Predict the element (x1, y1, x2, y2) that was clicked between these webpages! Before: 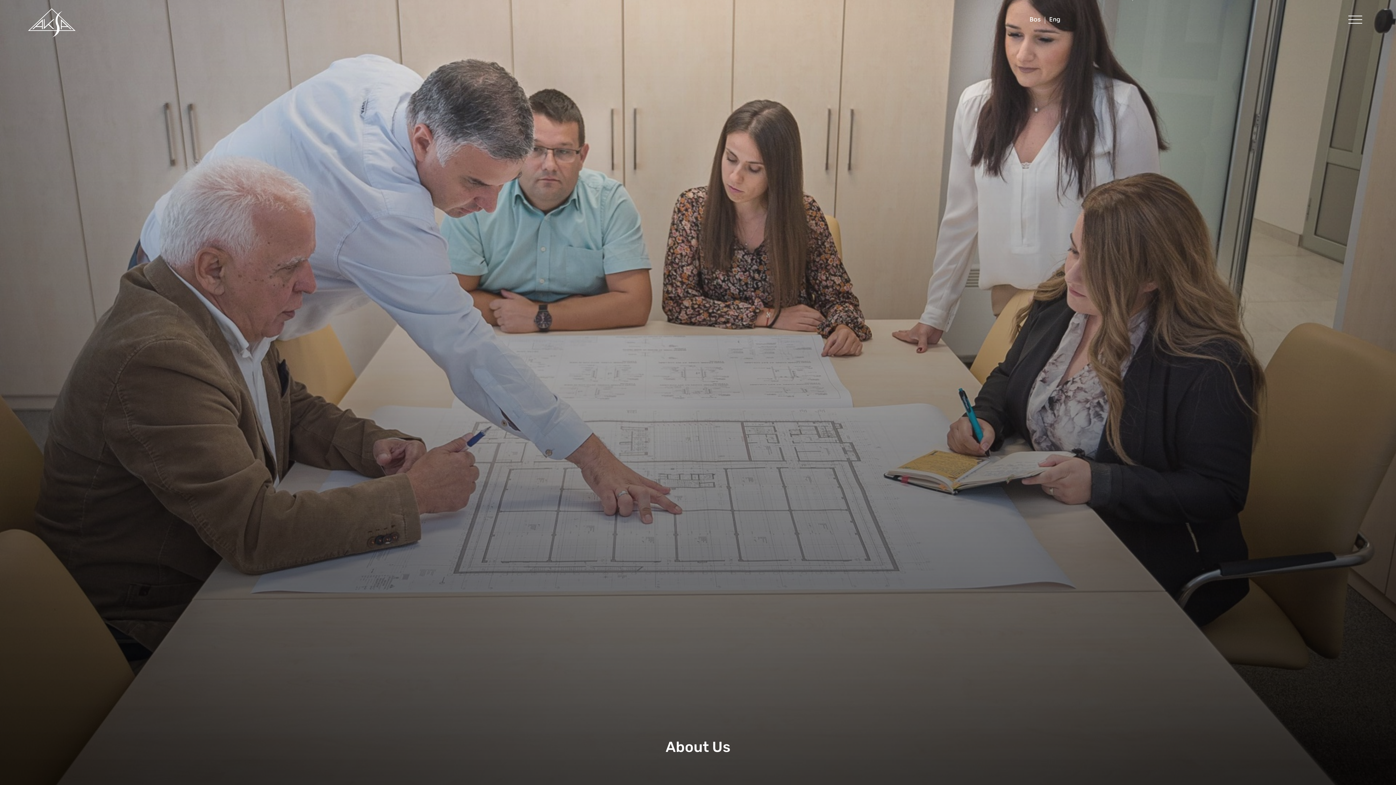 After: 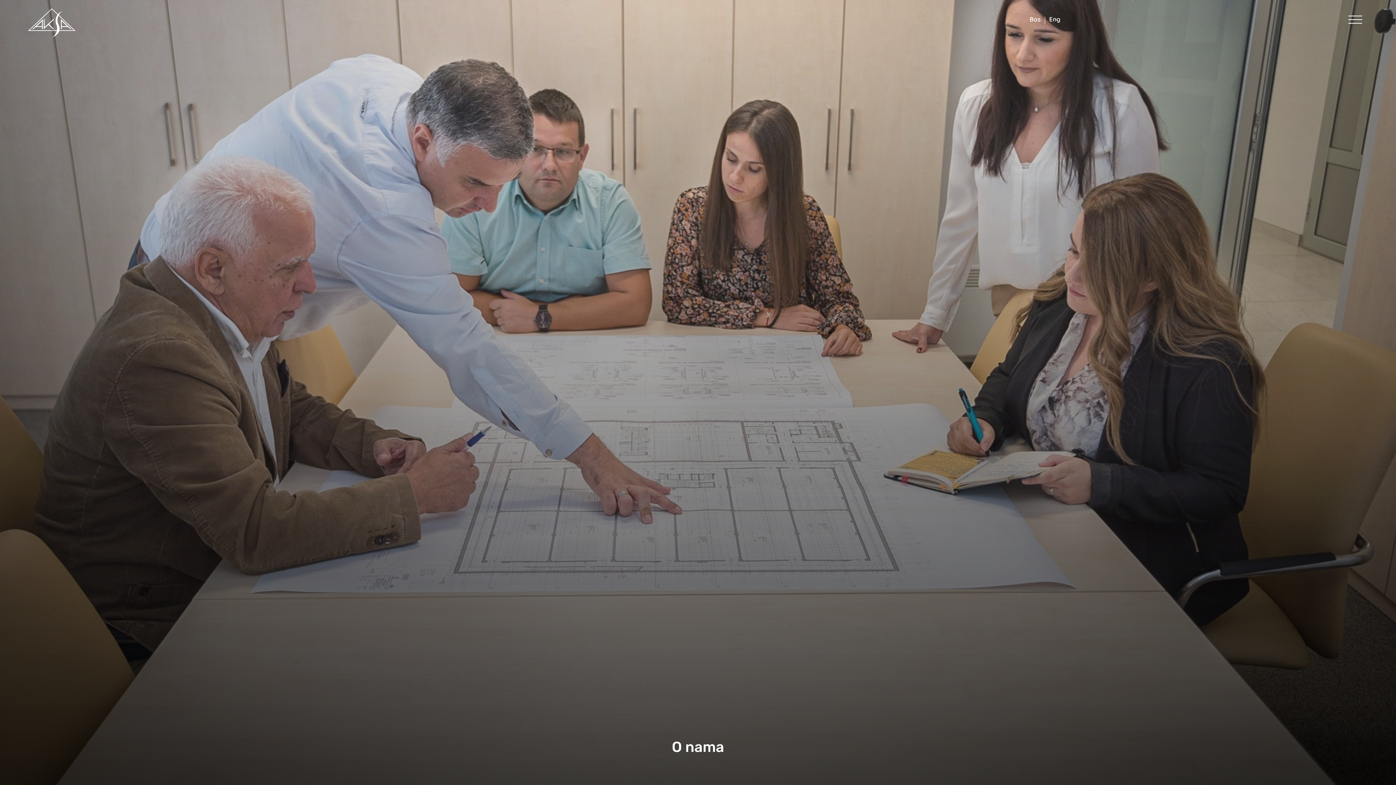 Action: bbox: (1029, 16, 1041, 23) label: Bos